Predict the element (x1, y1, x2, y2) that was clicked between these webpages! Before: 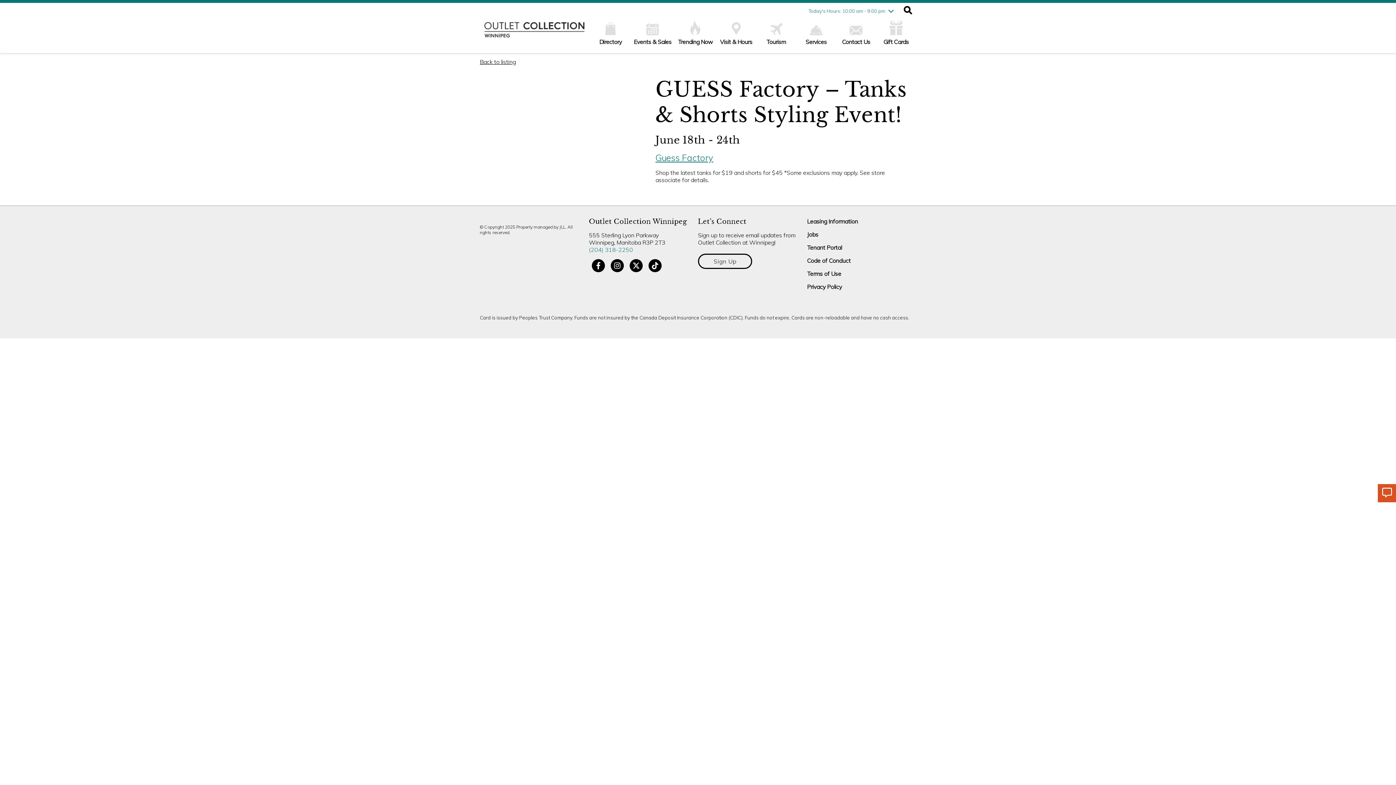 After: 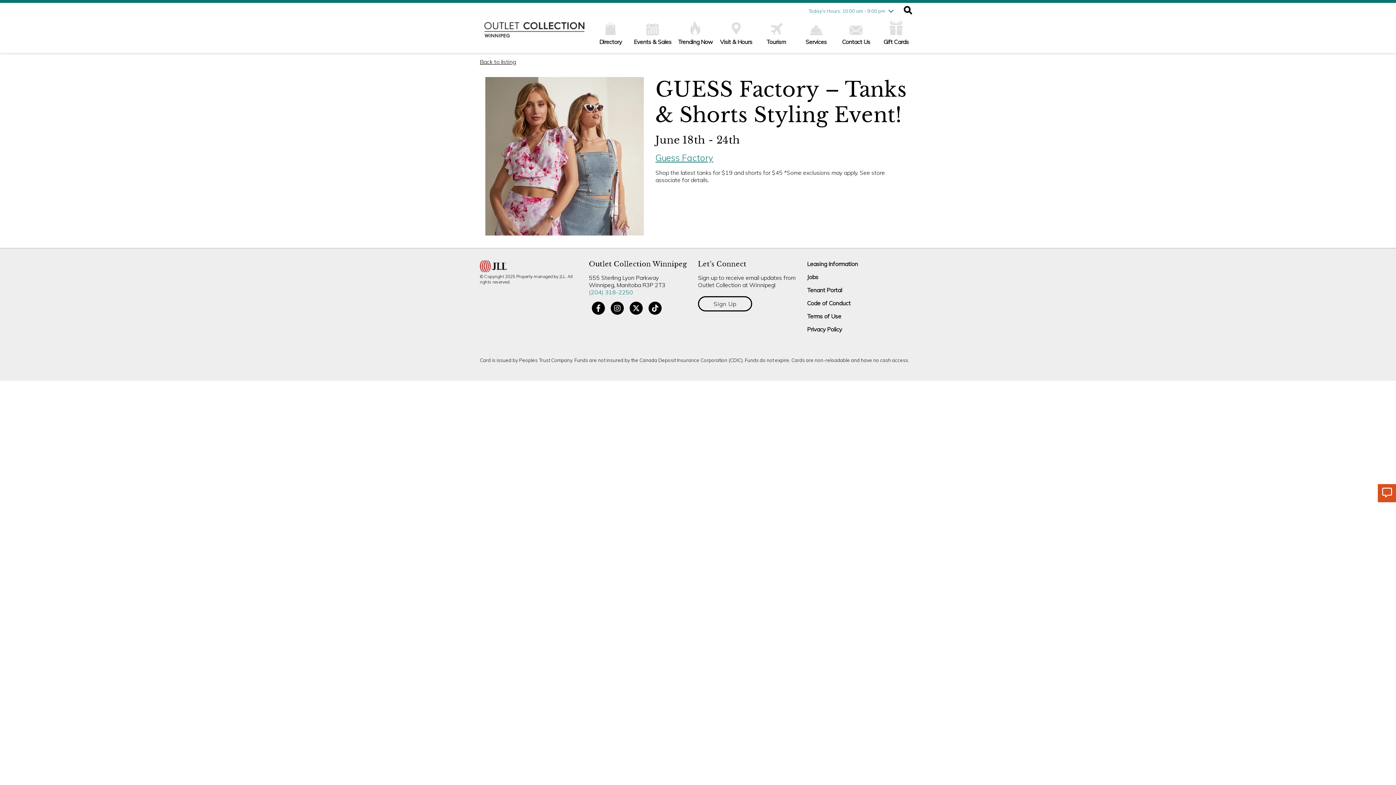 Action: bbox: (1378, 484, 1396, 502)